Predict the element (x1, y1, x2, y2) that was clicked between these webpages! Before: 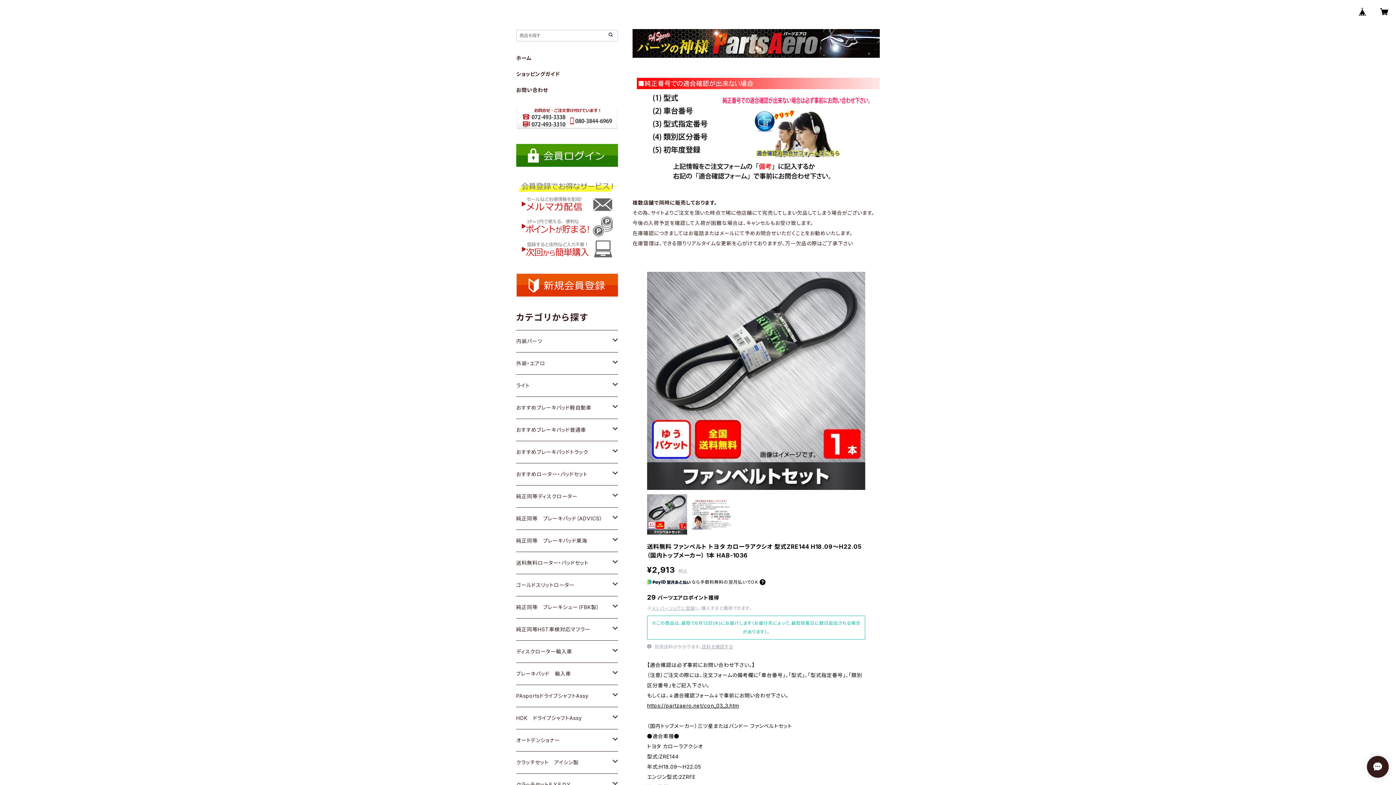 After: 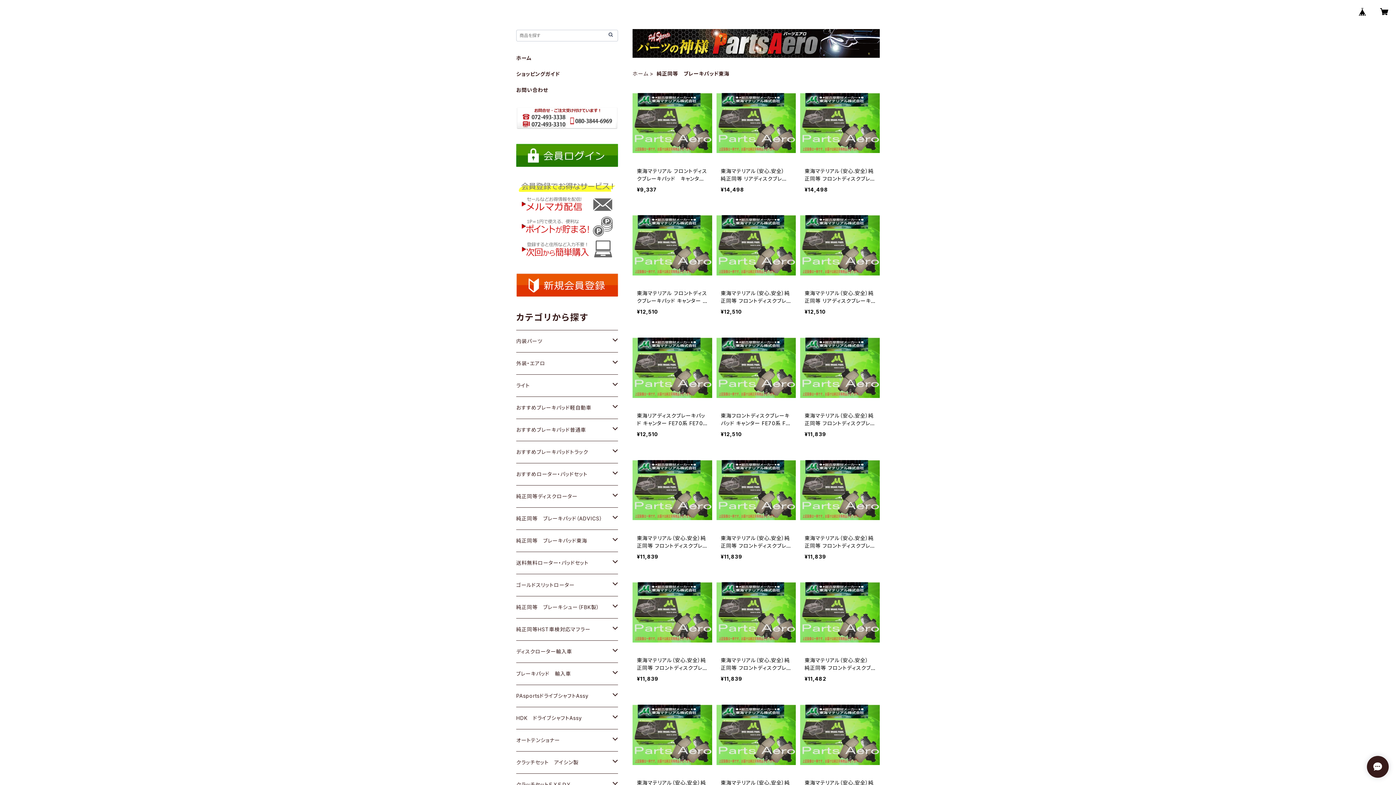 Action: label: 純正同等　ブレーキパッド東海 bbox: (516, 530, 612, 551)